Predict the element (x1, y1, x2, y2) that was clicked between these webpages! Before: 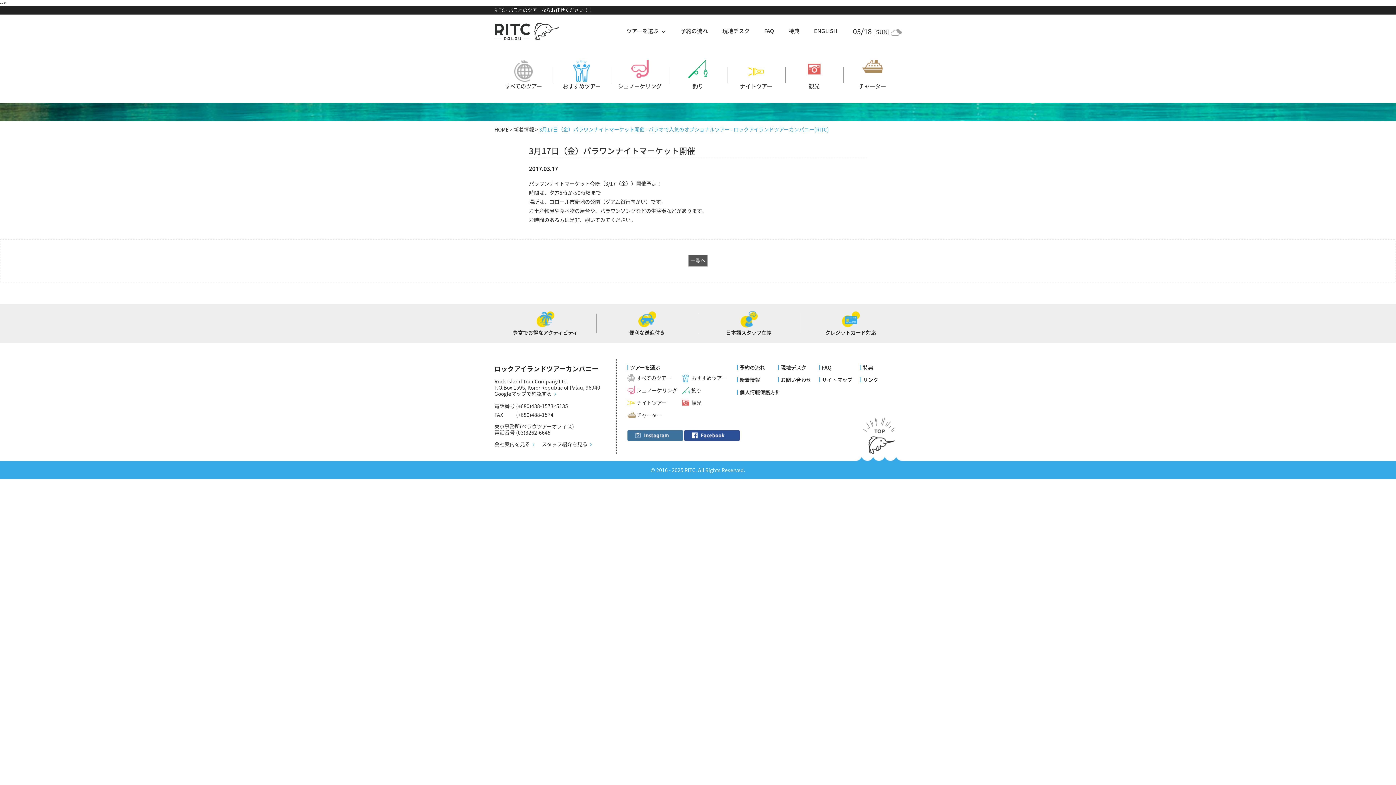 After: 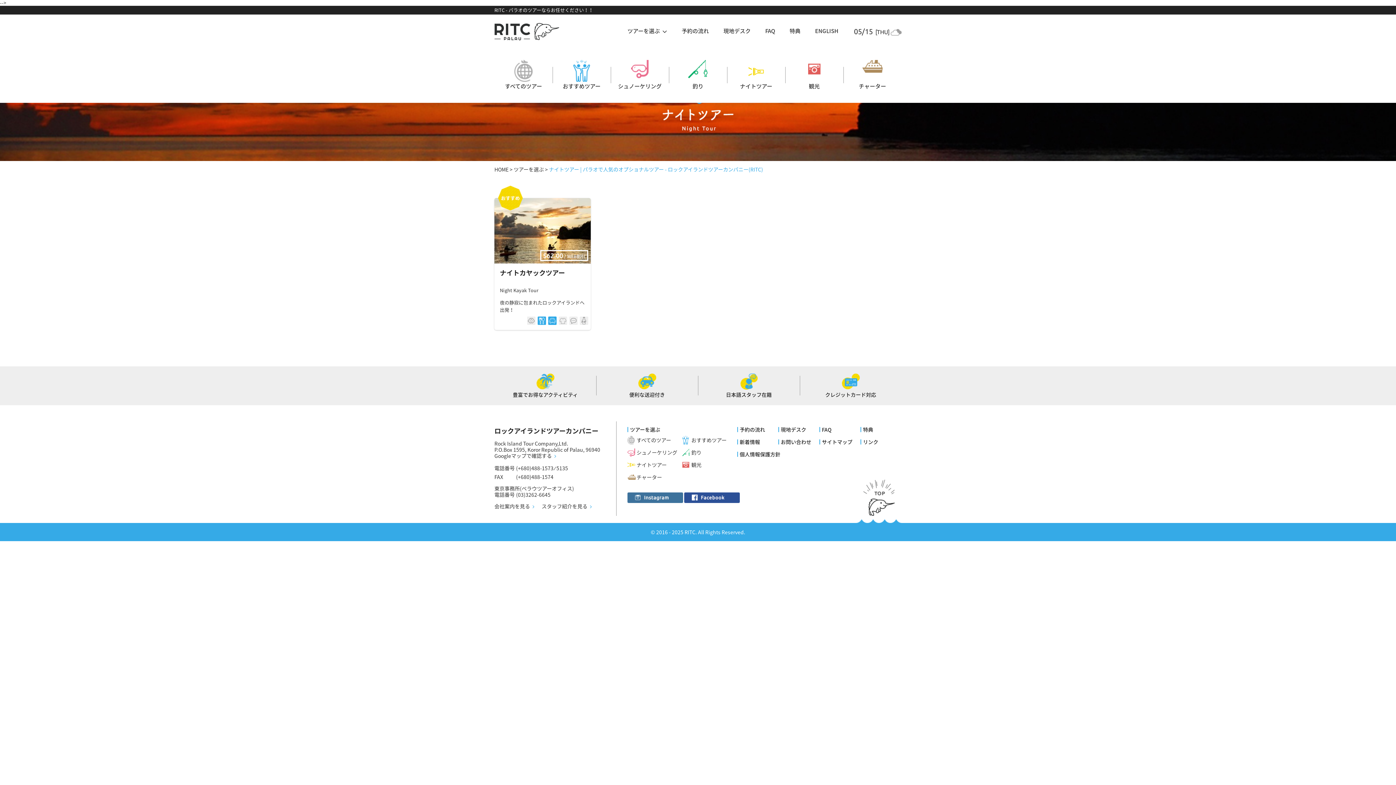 Action: label: ナイトツアー bbox: (727, 47, 785, 102)